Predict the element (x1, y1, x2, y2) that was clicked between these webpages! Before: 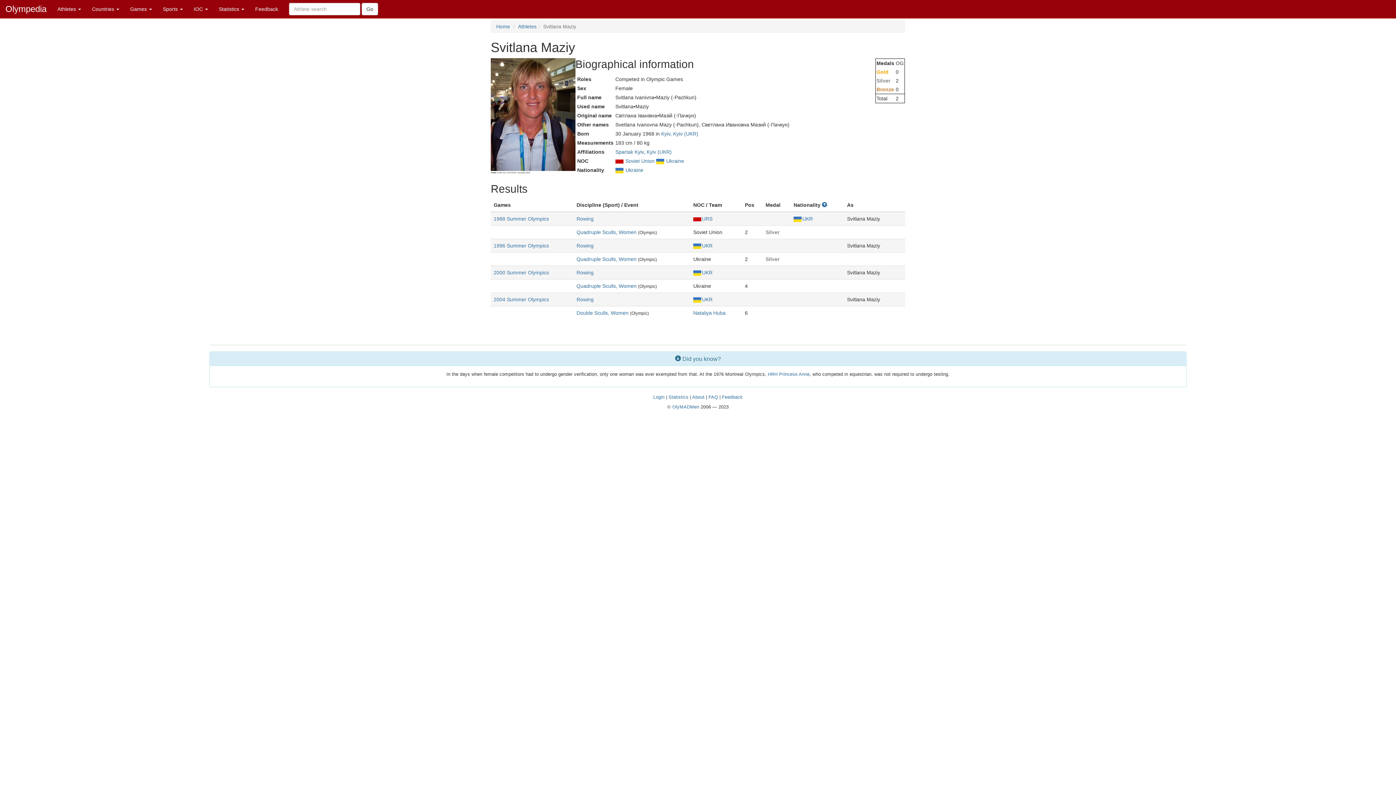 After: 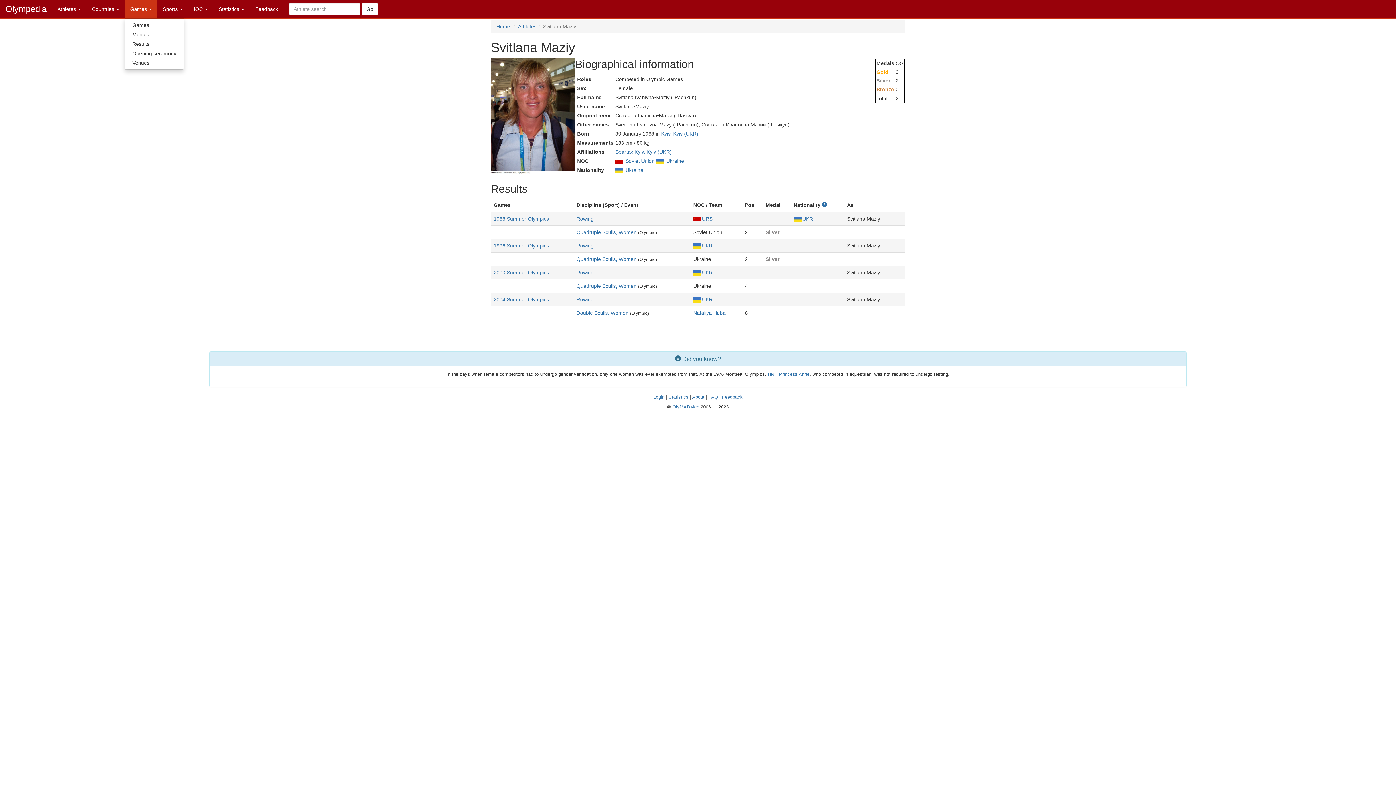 Action: label: Games  bbox: (124, 0, 157, 18)